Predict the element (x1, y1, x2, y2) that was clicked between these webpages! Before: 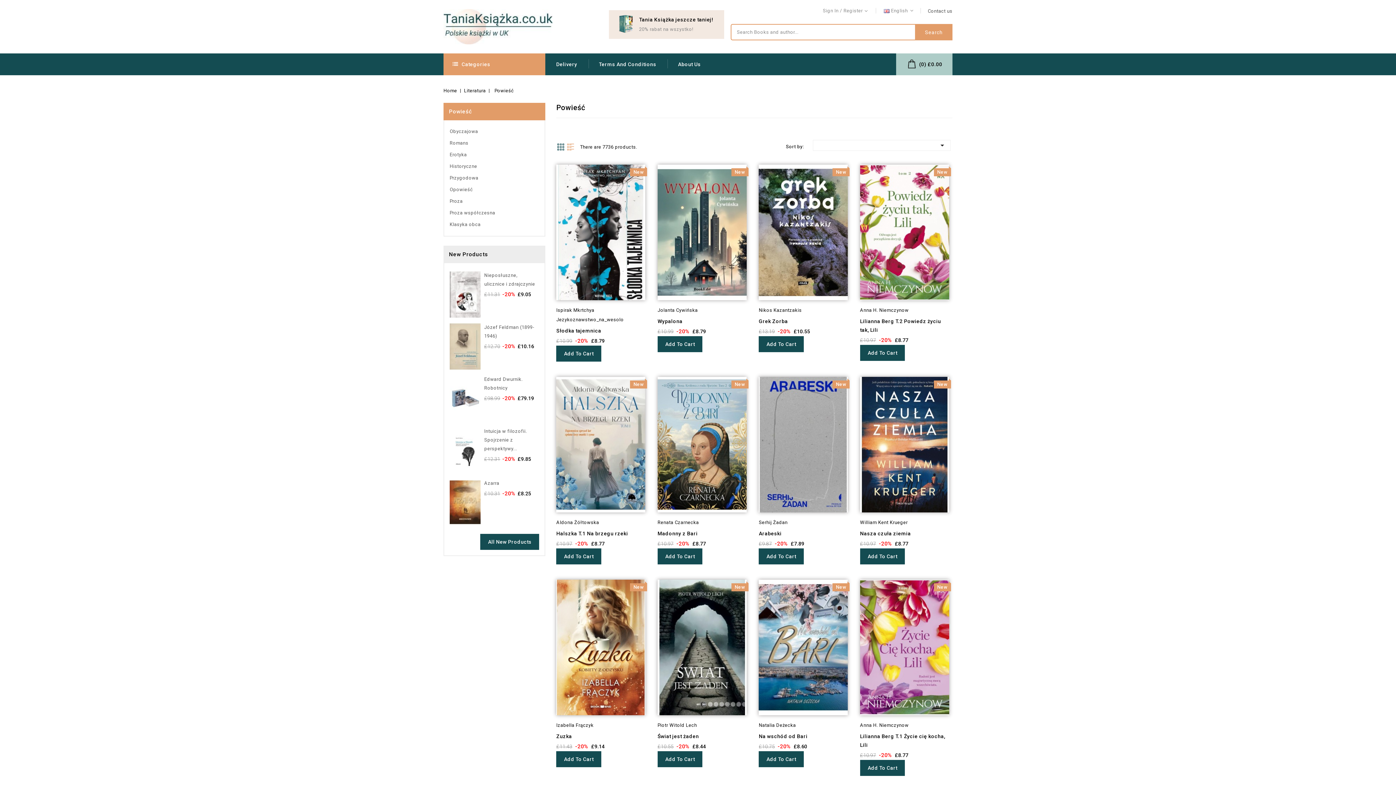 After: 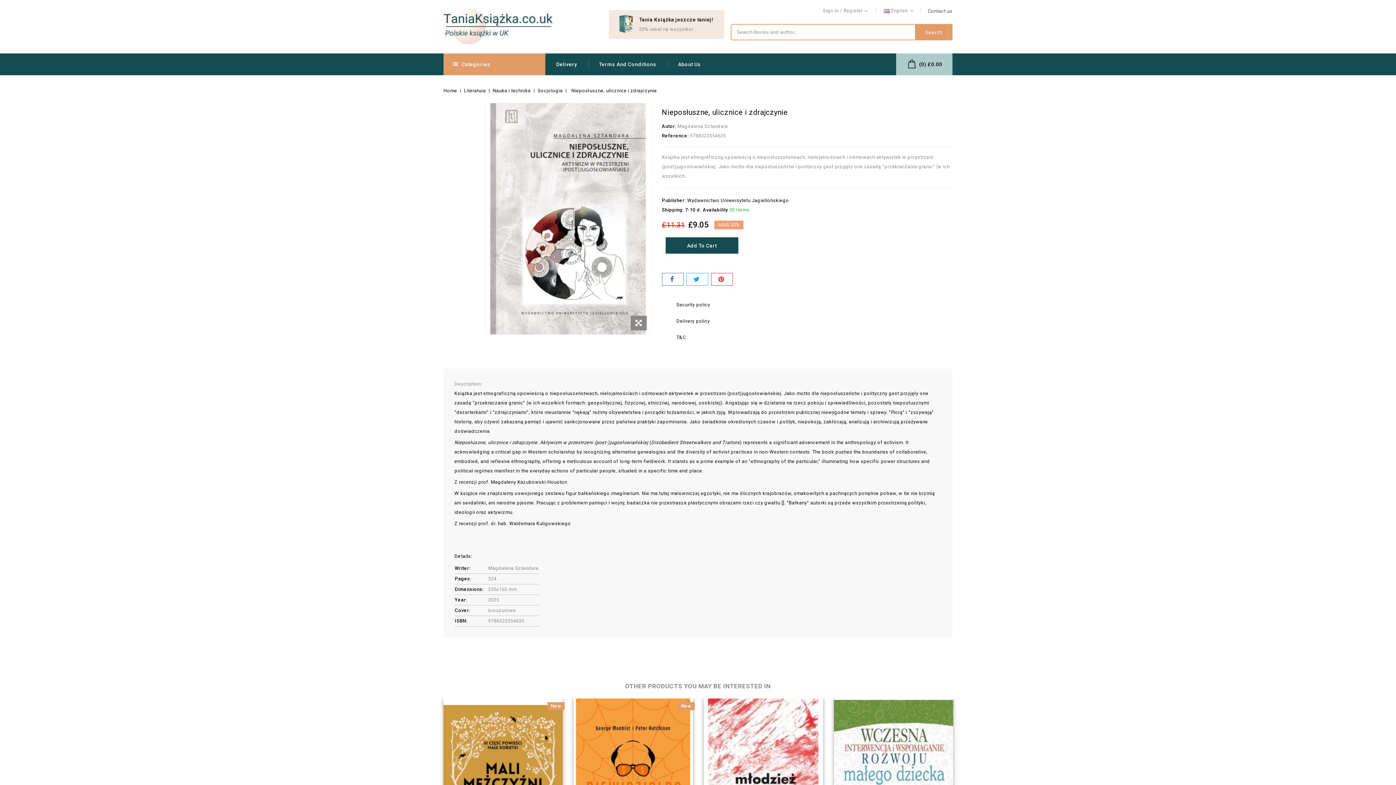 Action: bbox: (484, 271, 539, 288) label: Nieposłuszne, ulicznice i zdrajczynie